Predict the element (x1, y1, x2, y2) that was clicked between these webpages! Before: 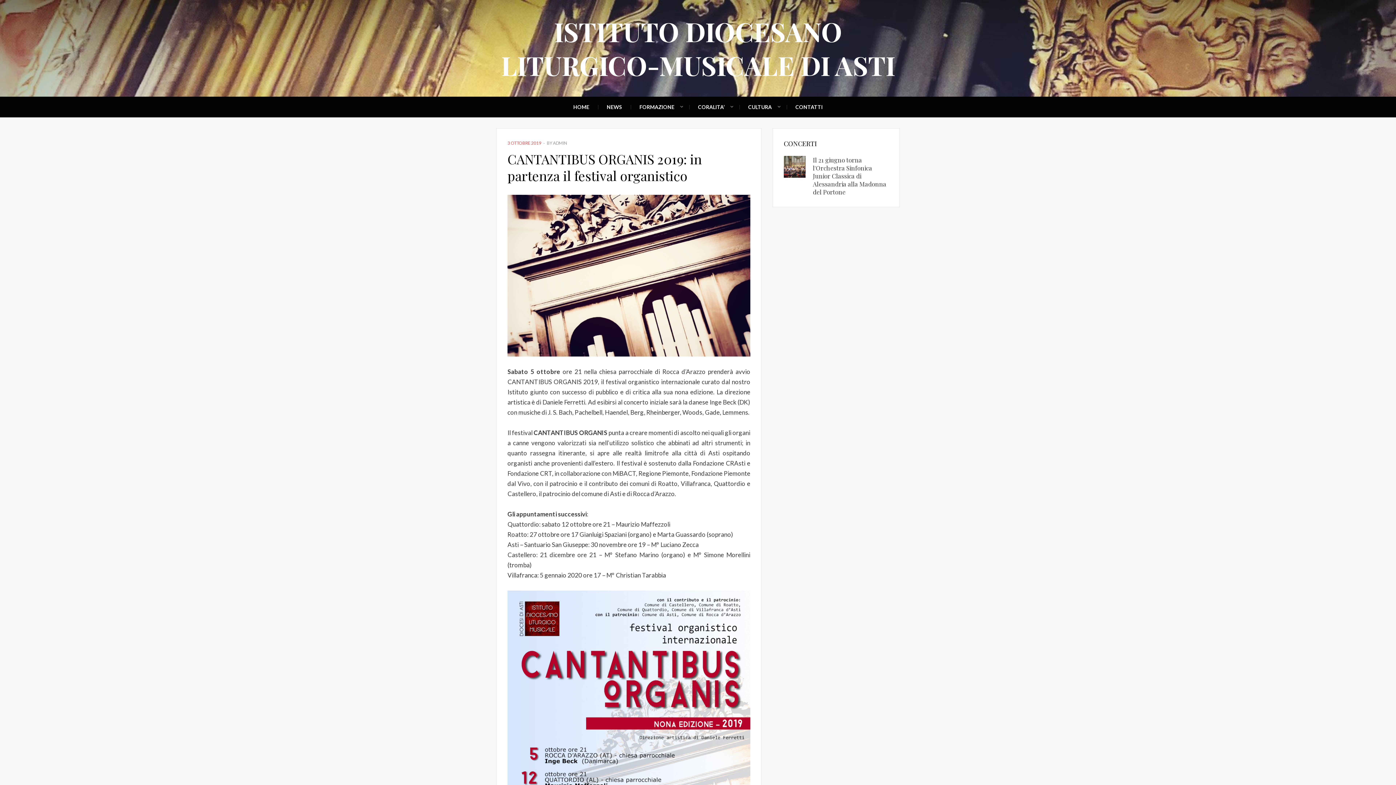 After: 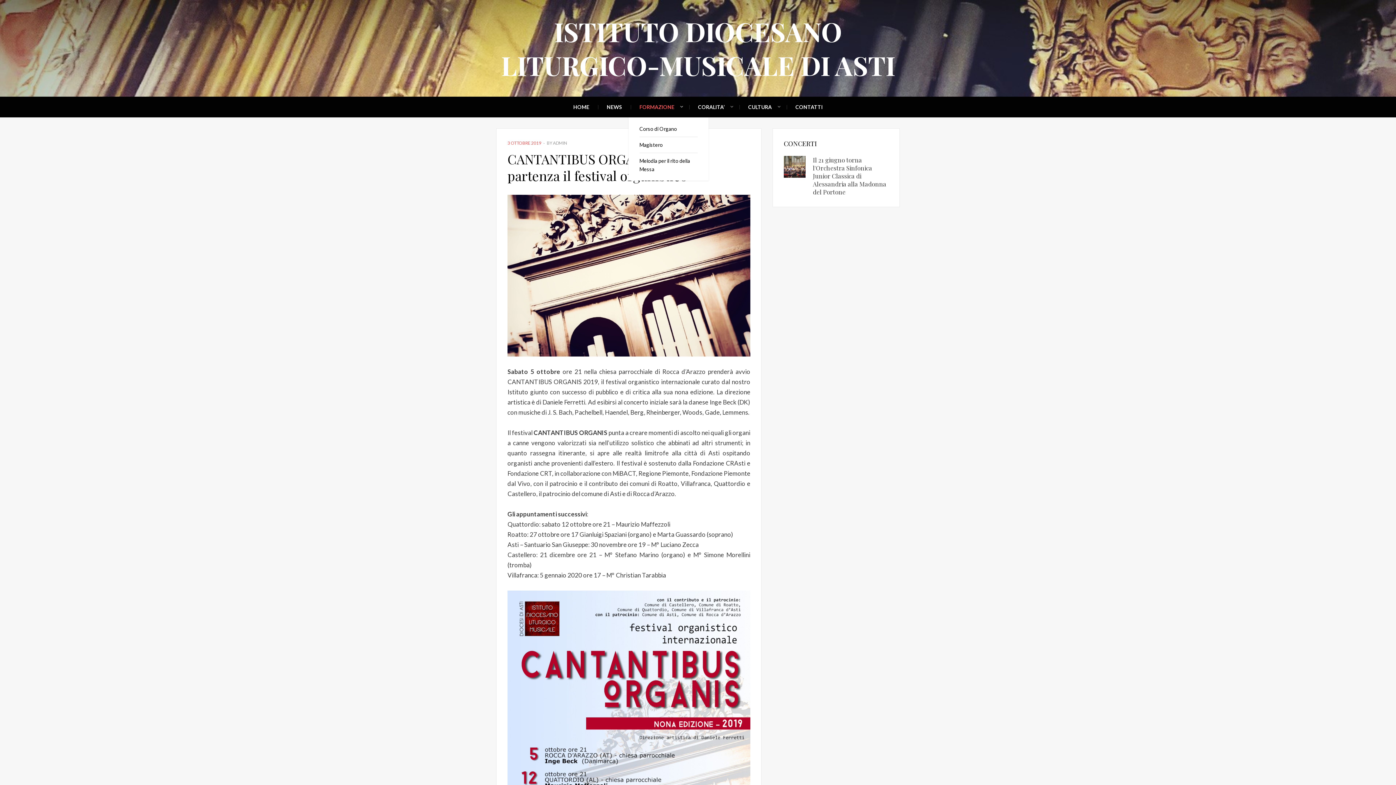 Action: bbox: (630, 96, 683, 117) label: FORMAZIONE